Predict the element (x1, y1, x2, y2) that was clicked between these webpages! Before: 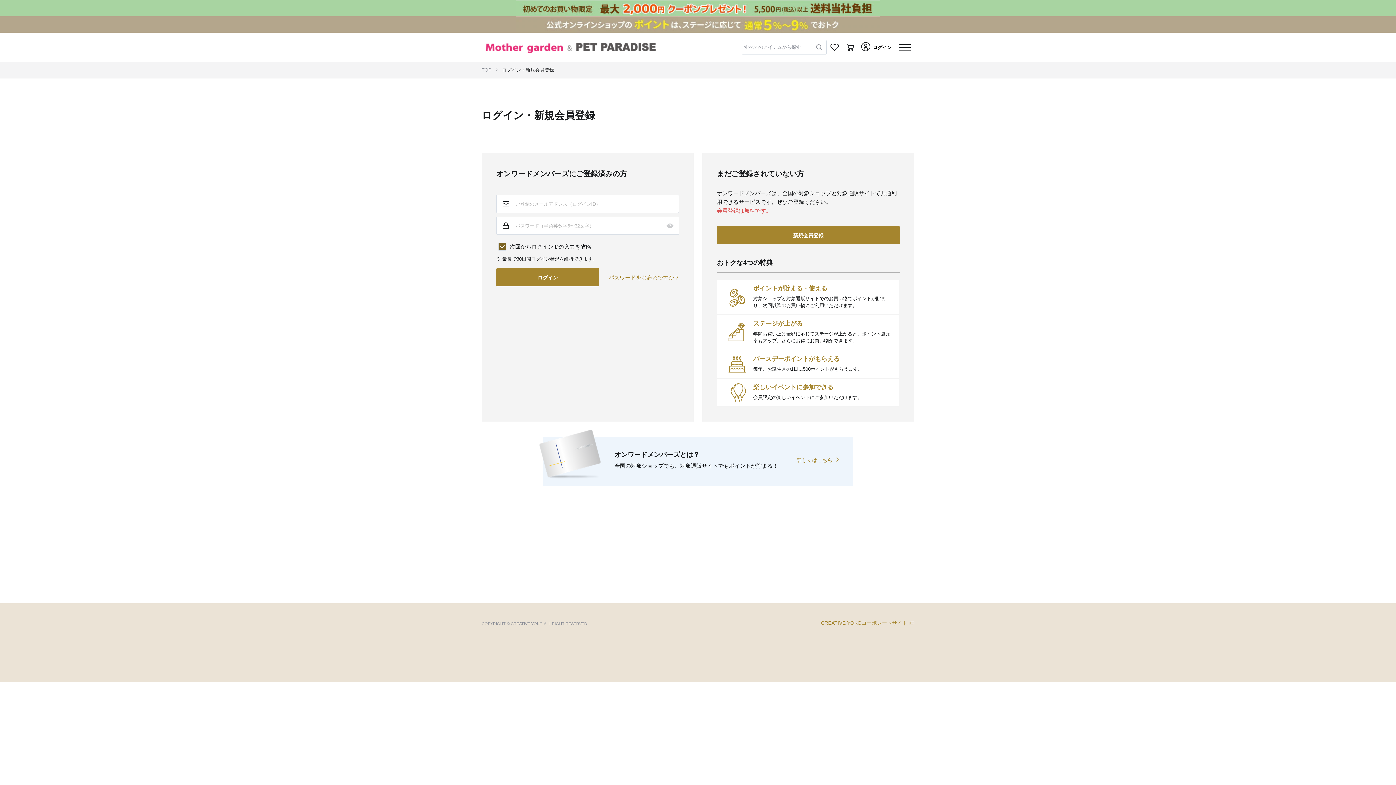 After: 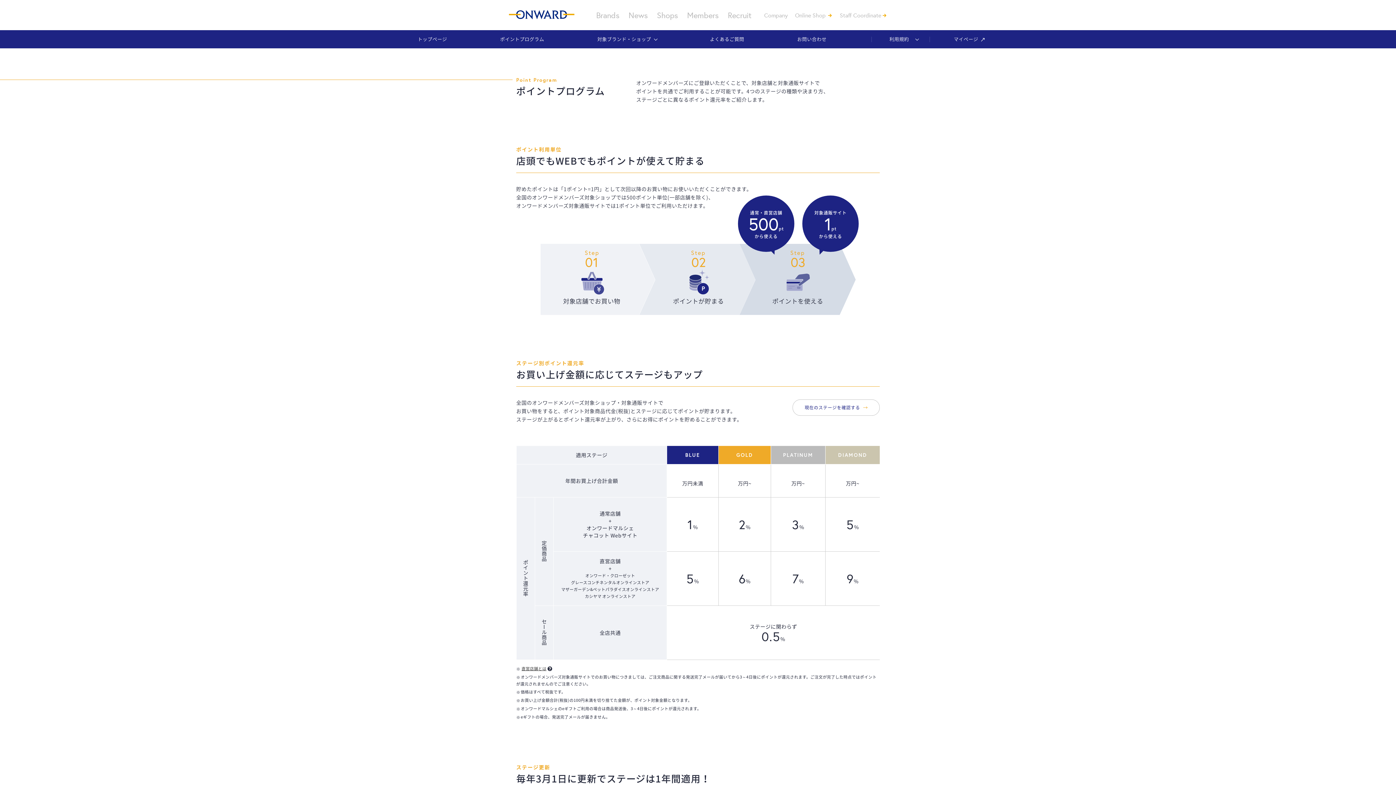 Action: bbox: (0, 16, 1396, 32)